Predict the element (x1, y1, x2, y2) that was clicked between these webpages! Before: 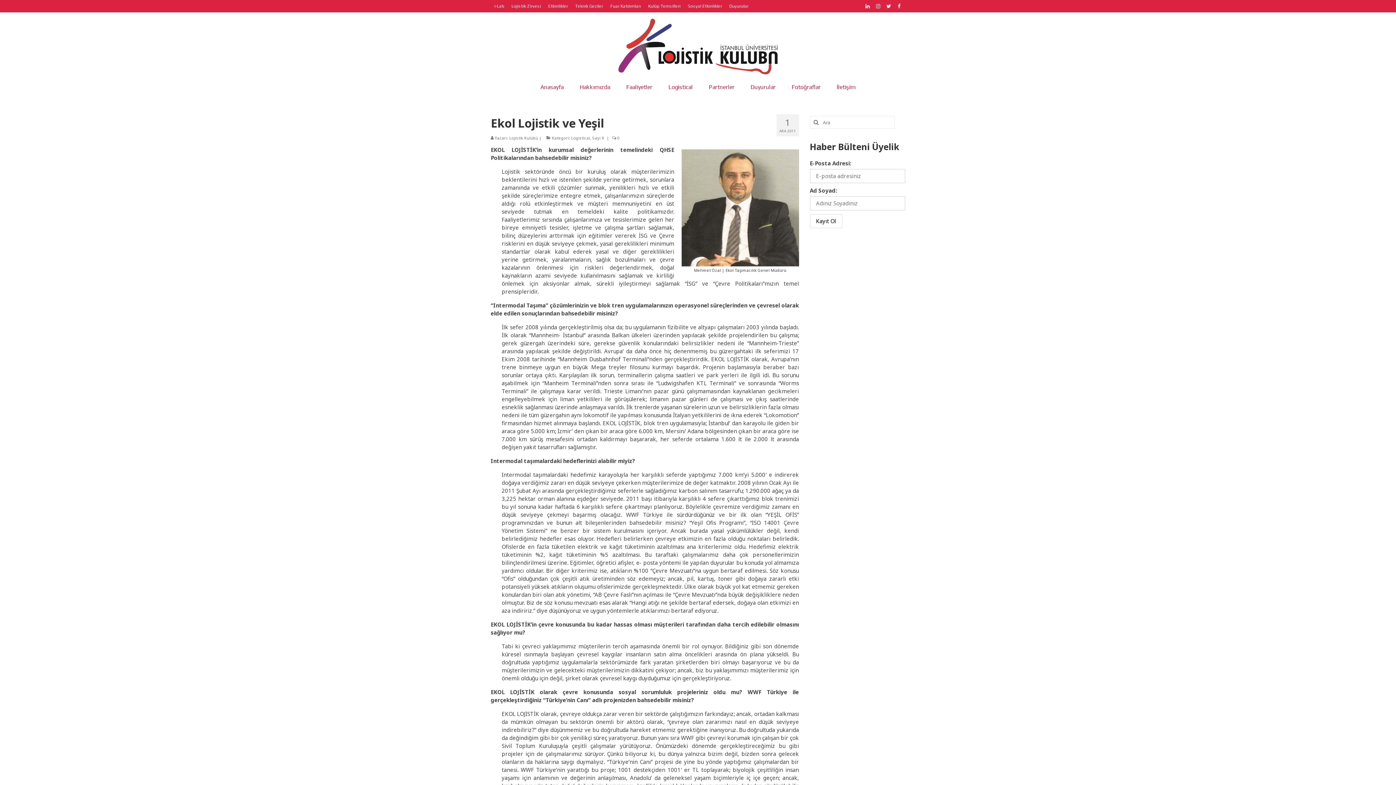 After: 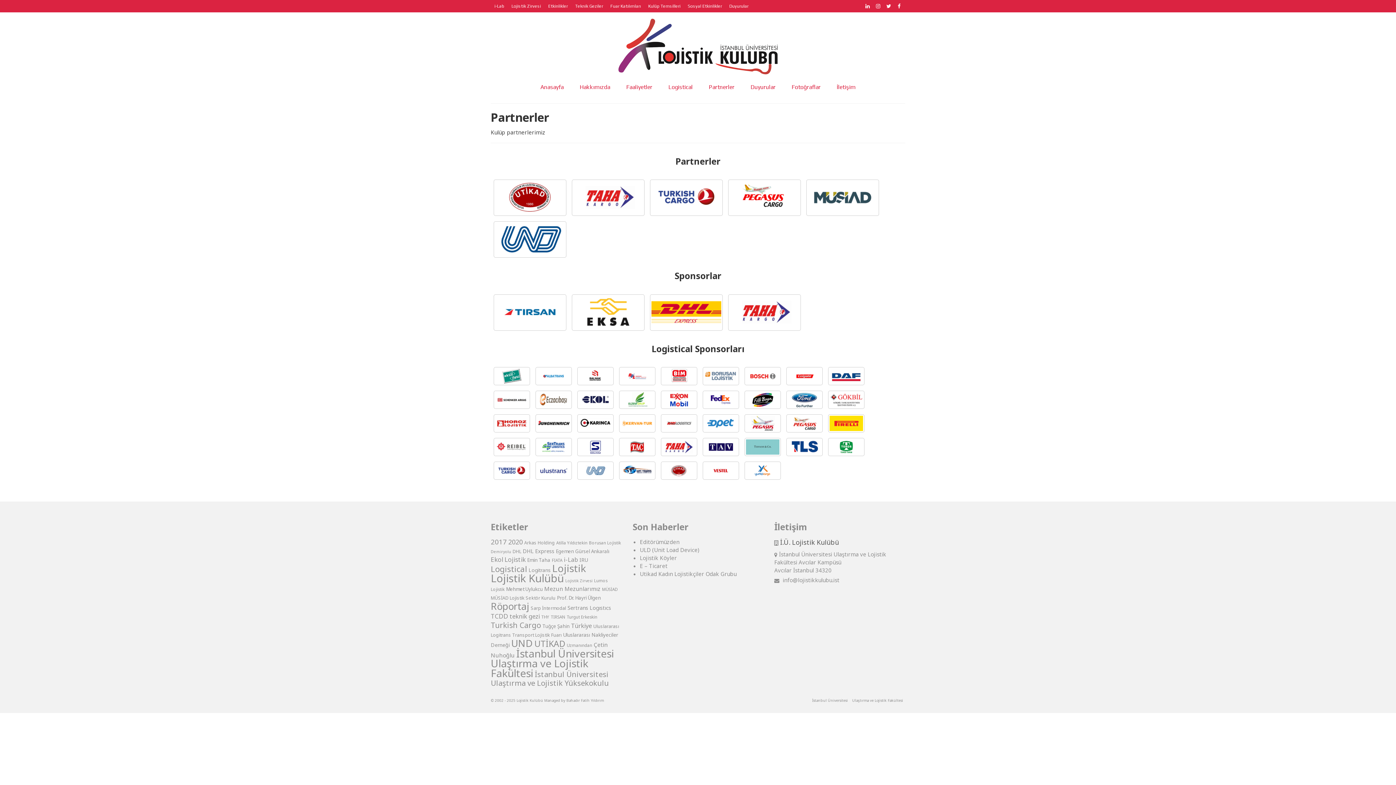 Action: label: Partnerler bbox: (701, 80, 742, 94)